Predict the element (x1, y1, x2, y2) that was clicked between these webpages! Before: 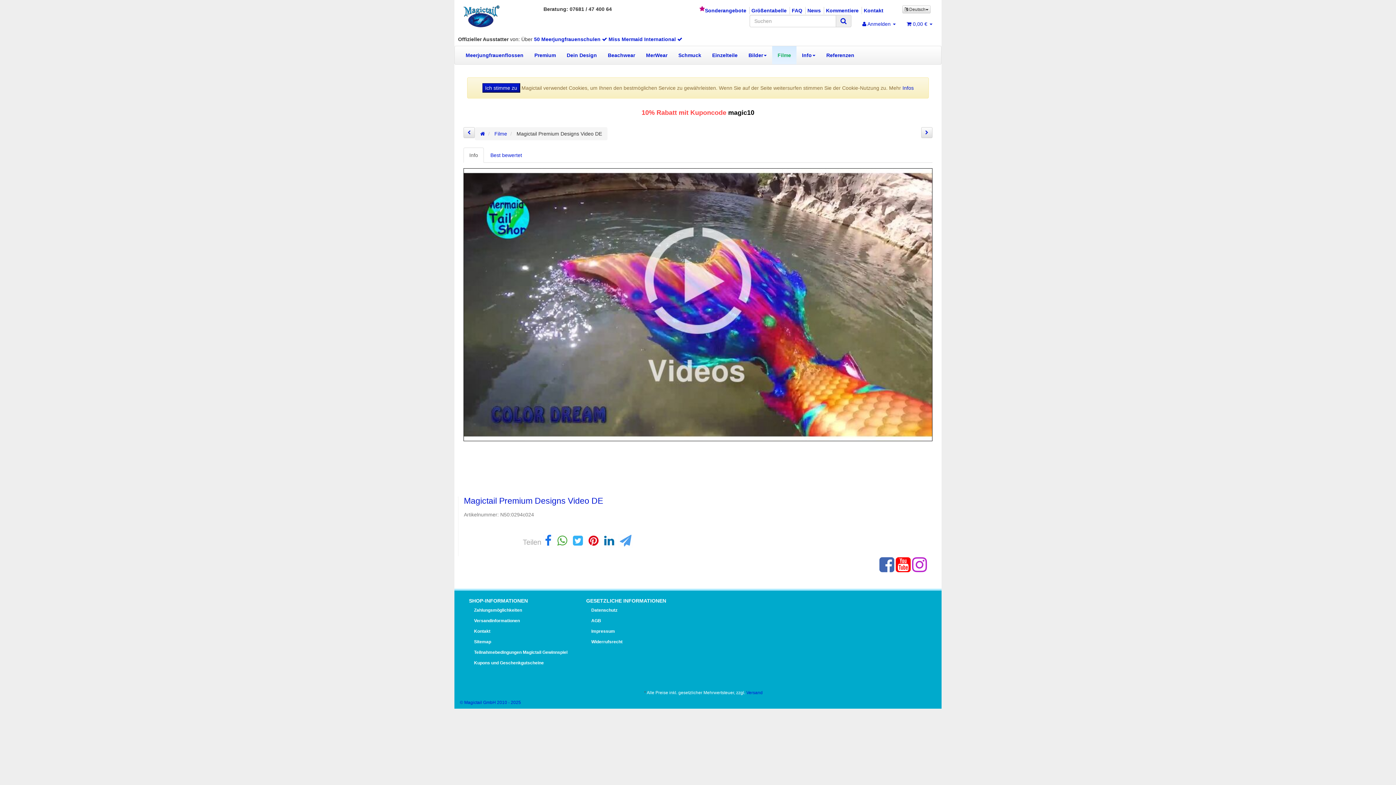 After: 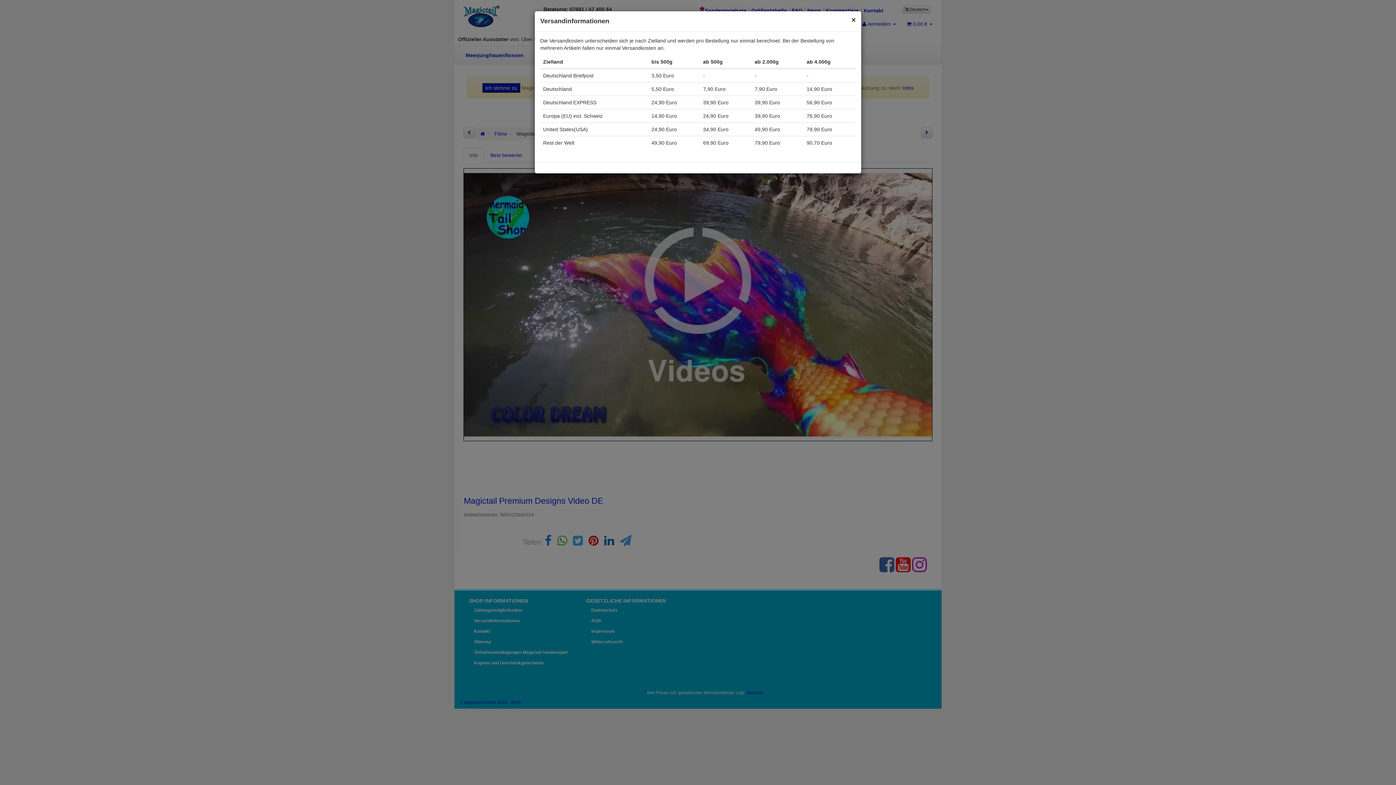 Action: bbox: (746, 690, 762, 695) label: Versand